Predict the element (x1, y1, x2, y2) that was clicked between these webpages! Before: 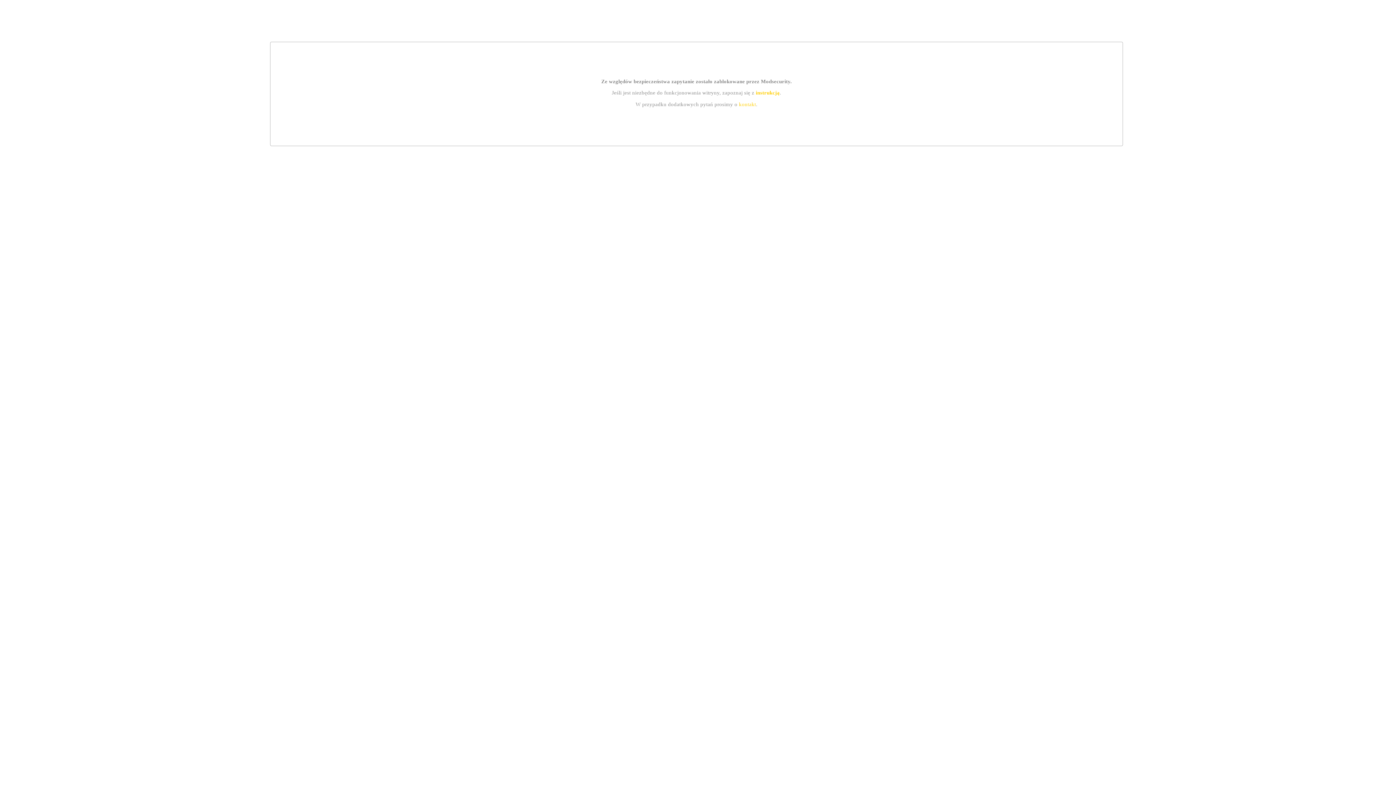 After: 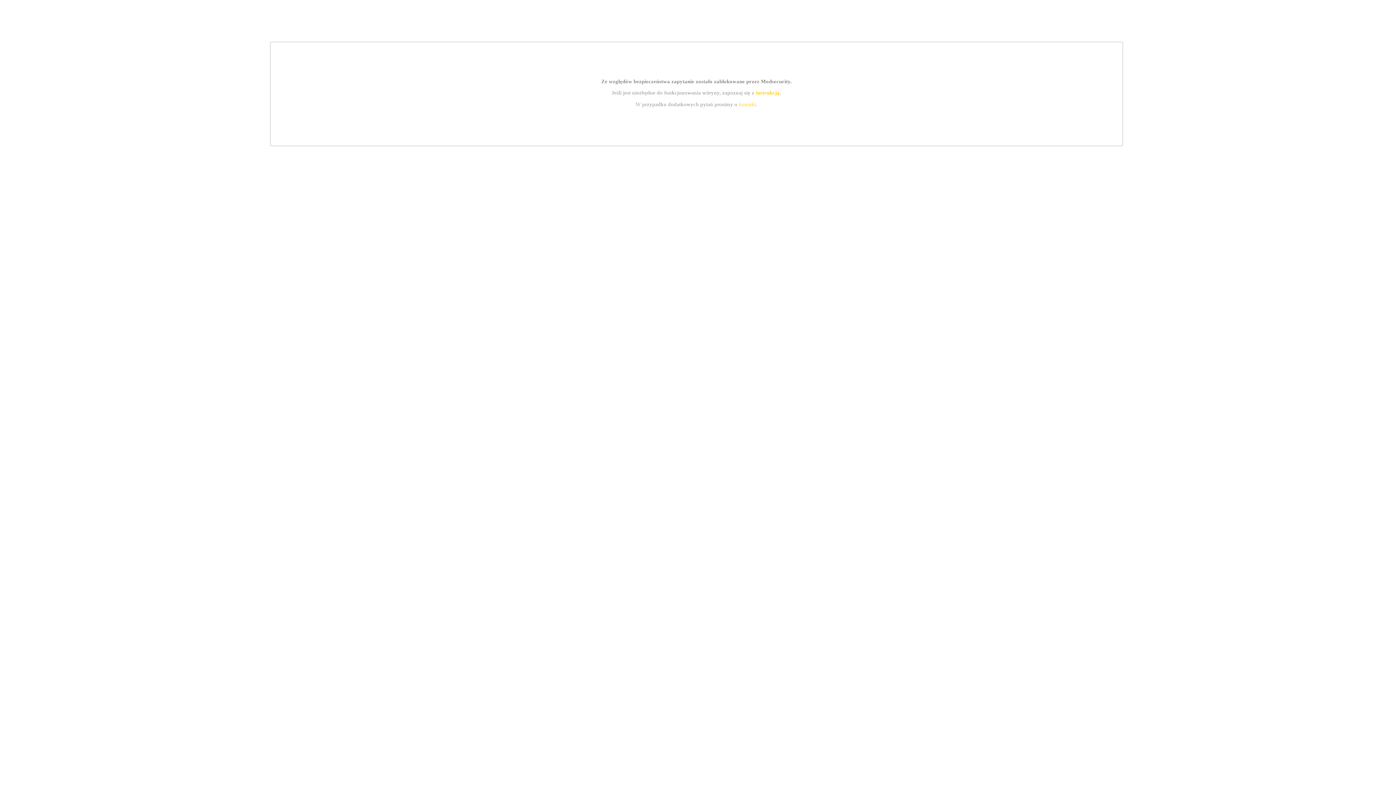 Action: label: kontakt bbox: (739, 101, 756, 107)